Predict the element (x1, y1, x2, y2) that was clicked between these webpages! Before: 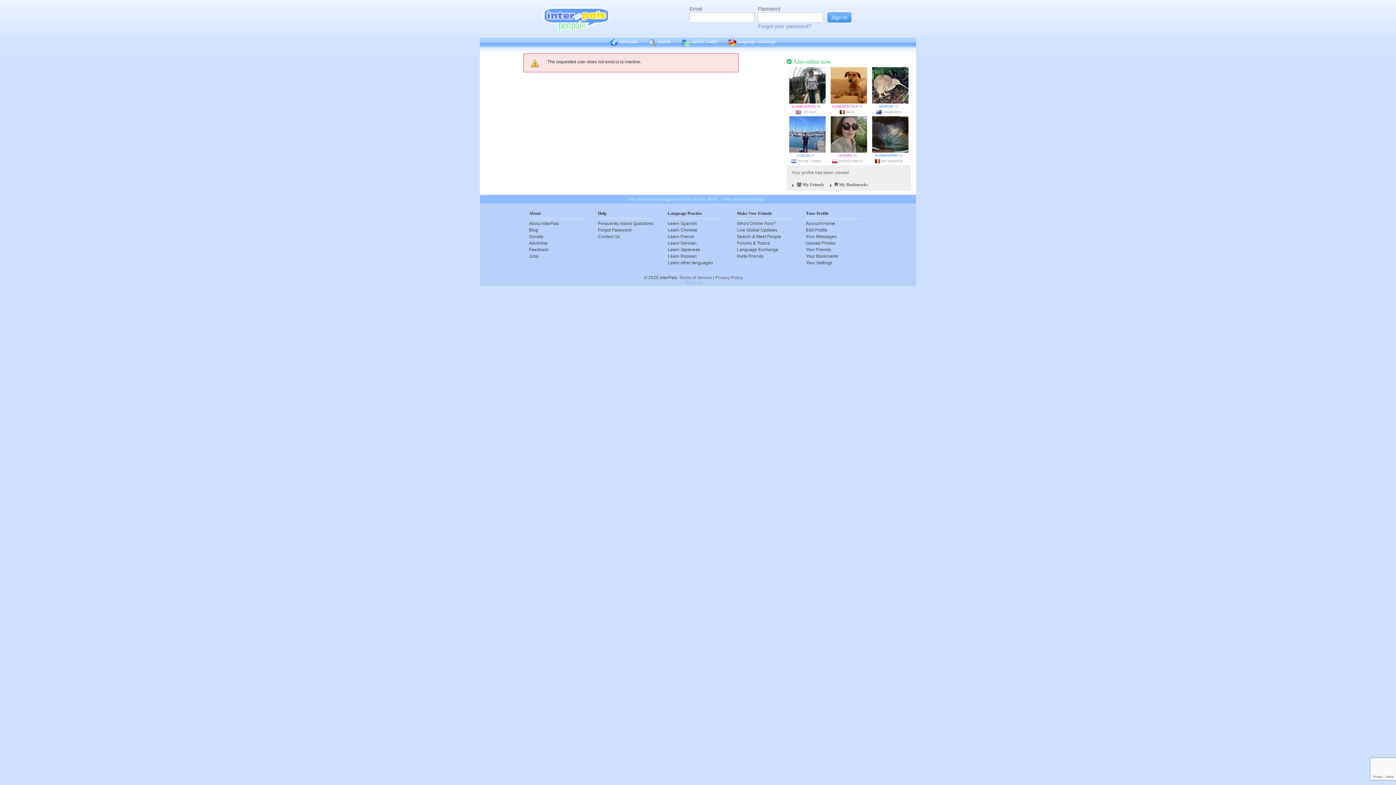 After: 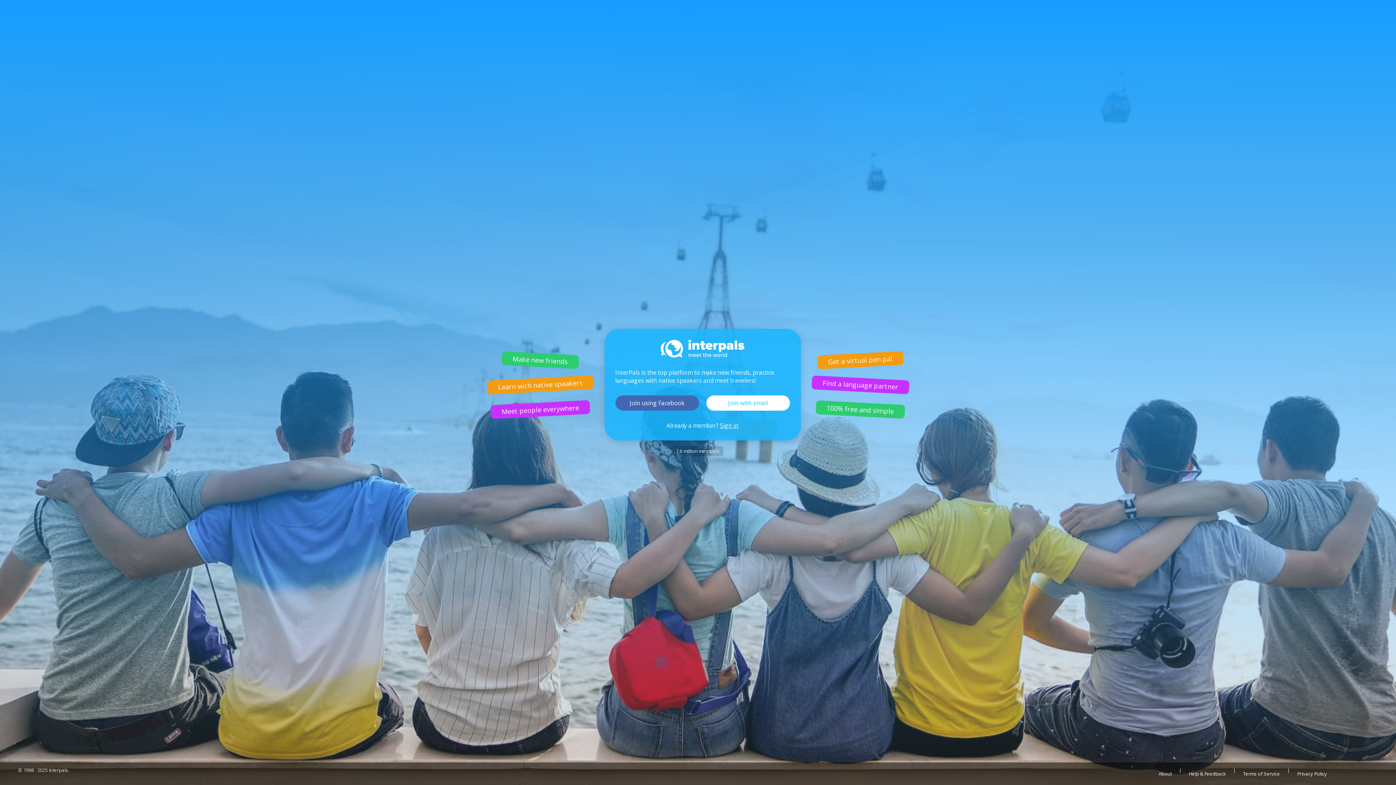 Action: bbox: (839, 110, 846, 113)